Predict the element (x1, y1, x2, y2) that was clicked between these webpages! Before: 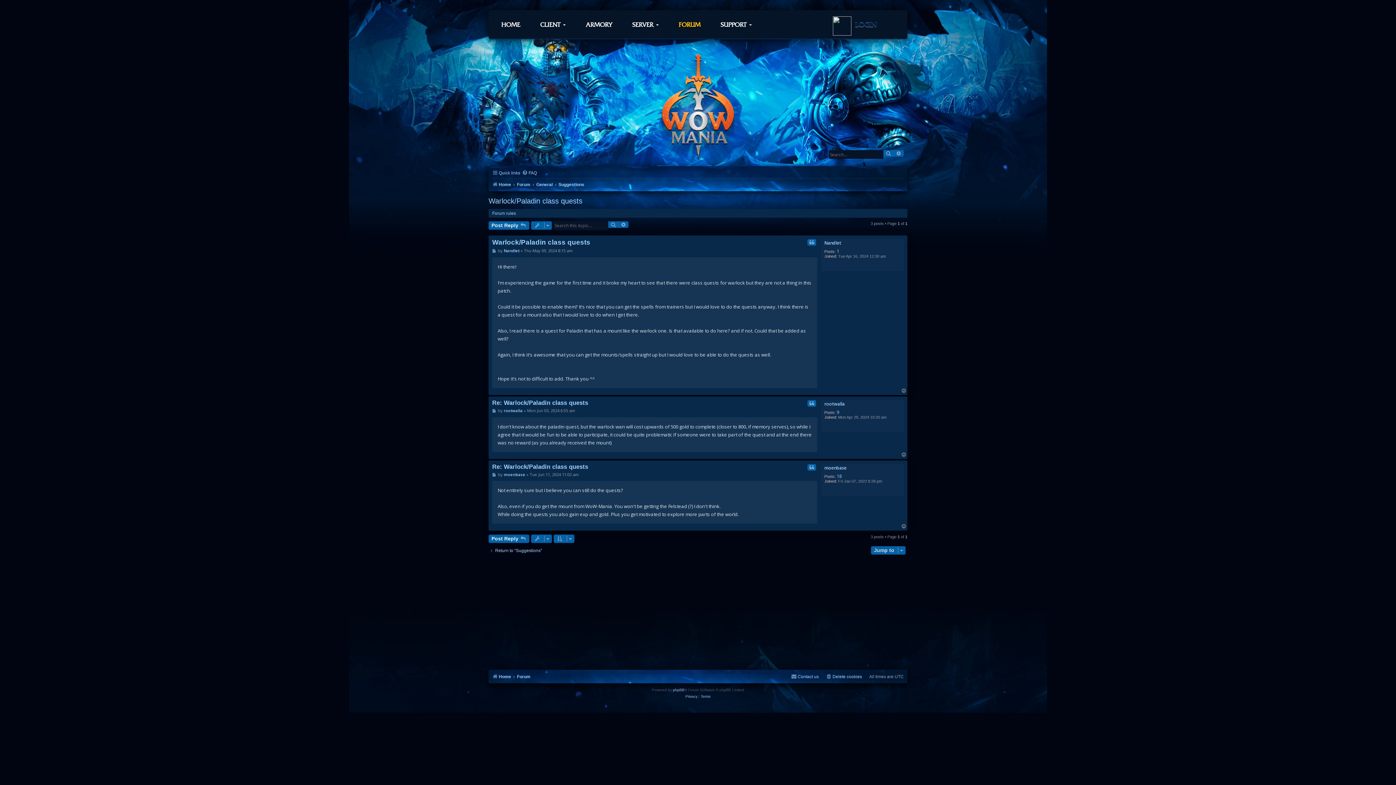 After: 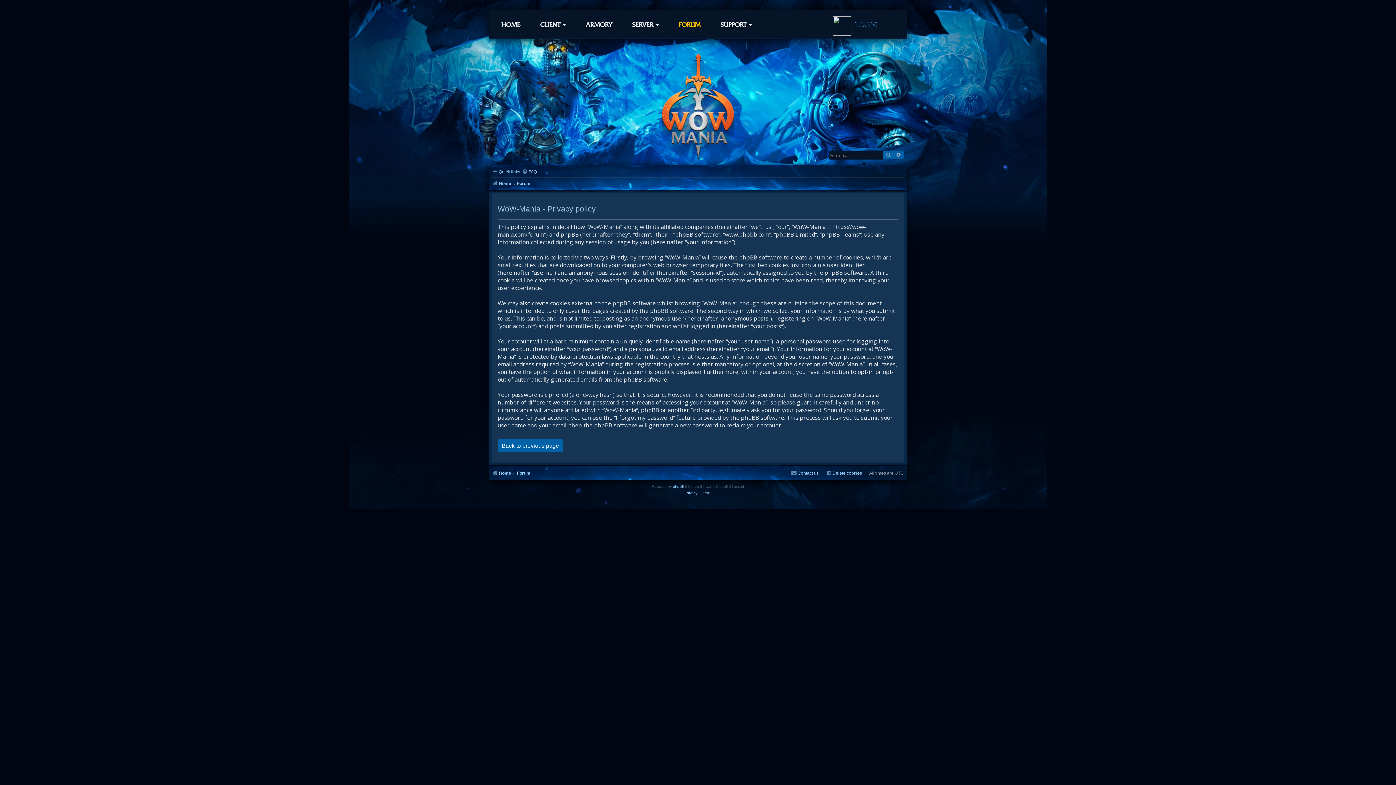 Action: label: Privacy bbox: (685, 693, 697, 700)